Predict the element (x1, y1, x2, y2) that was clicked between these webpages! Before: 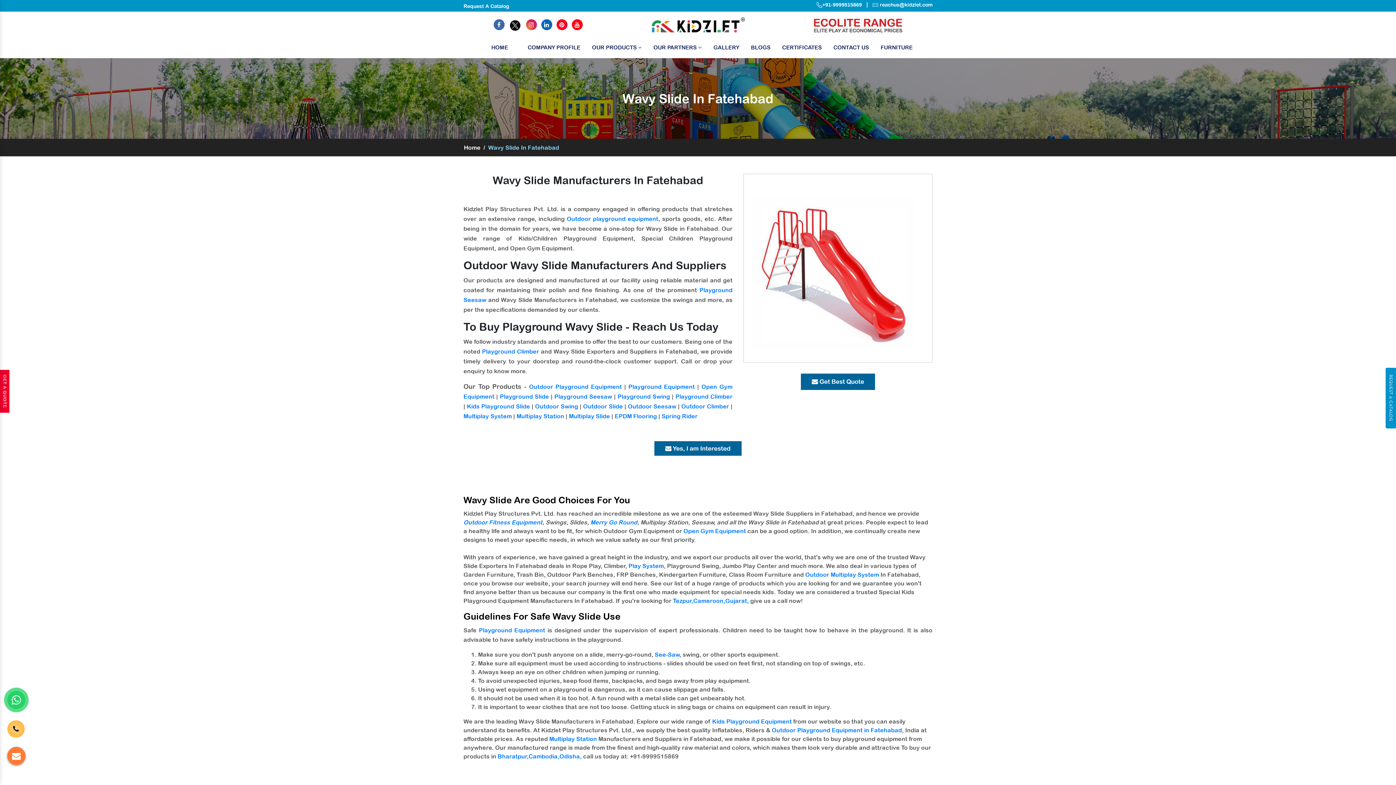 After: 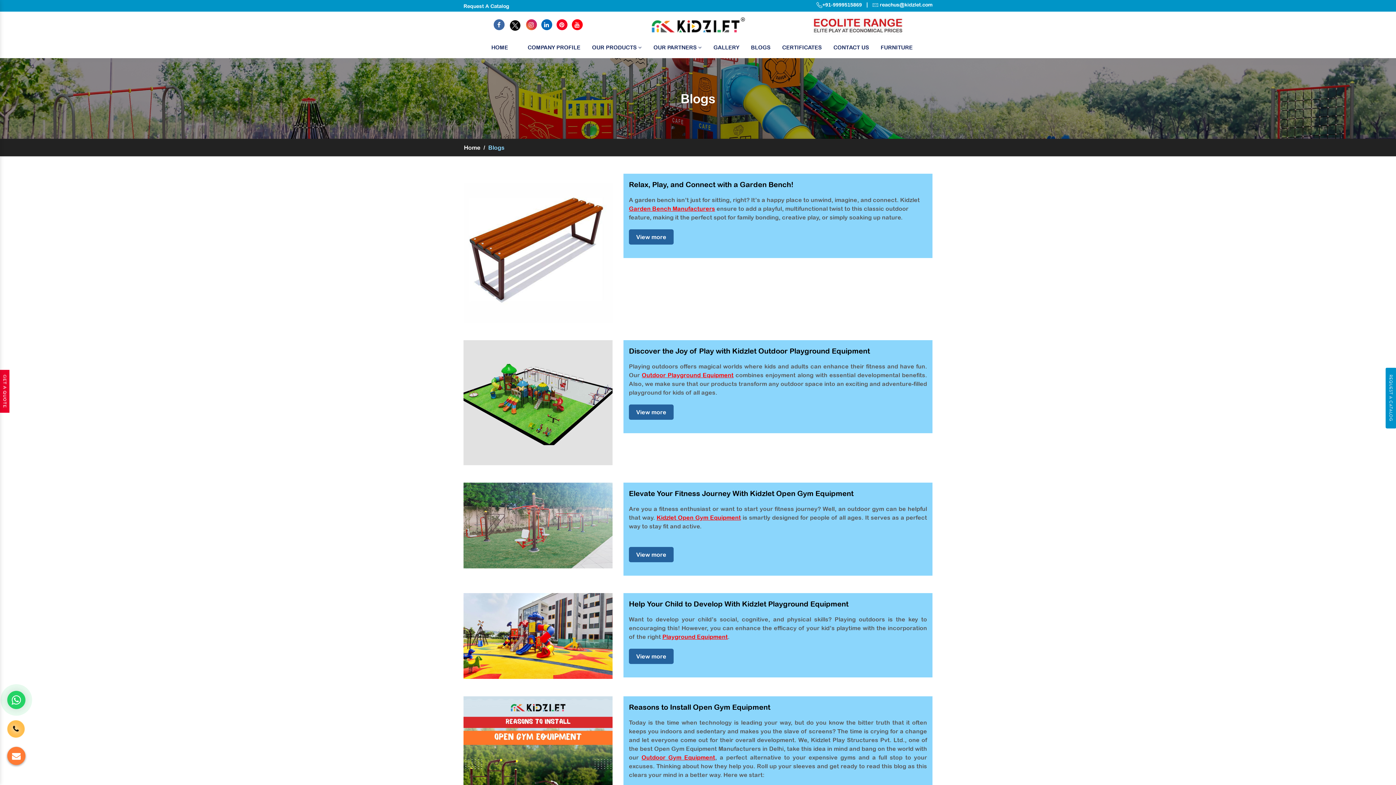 Action: label: BLOGS bbox: (751, 39, 770, 56)